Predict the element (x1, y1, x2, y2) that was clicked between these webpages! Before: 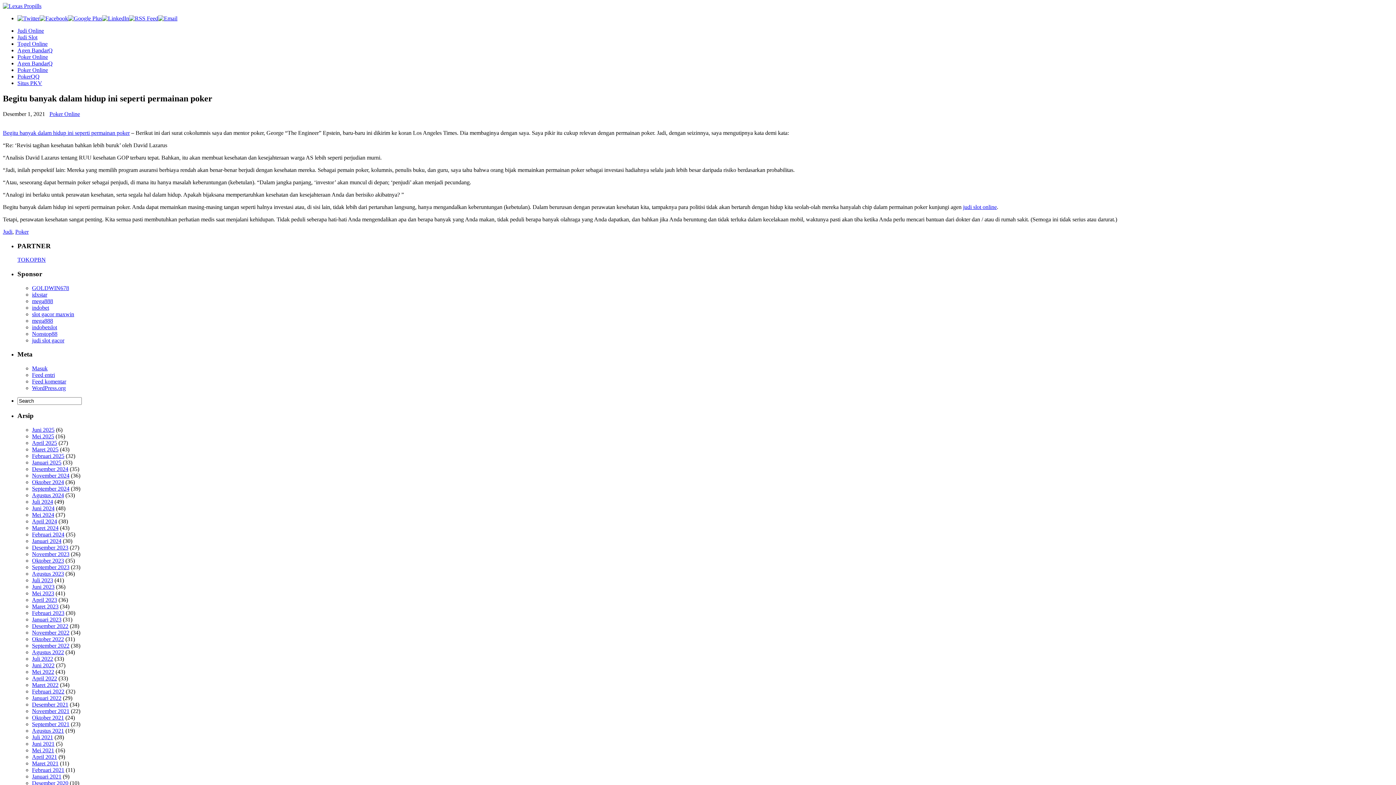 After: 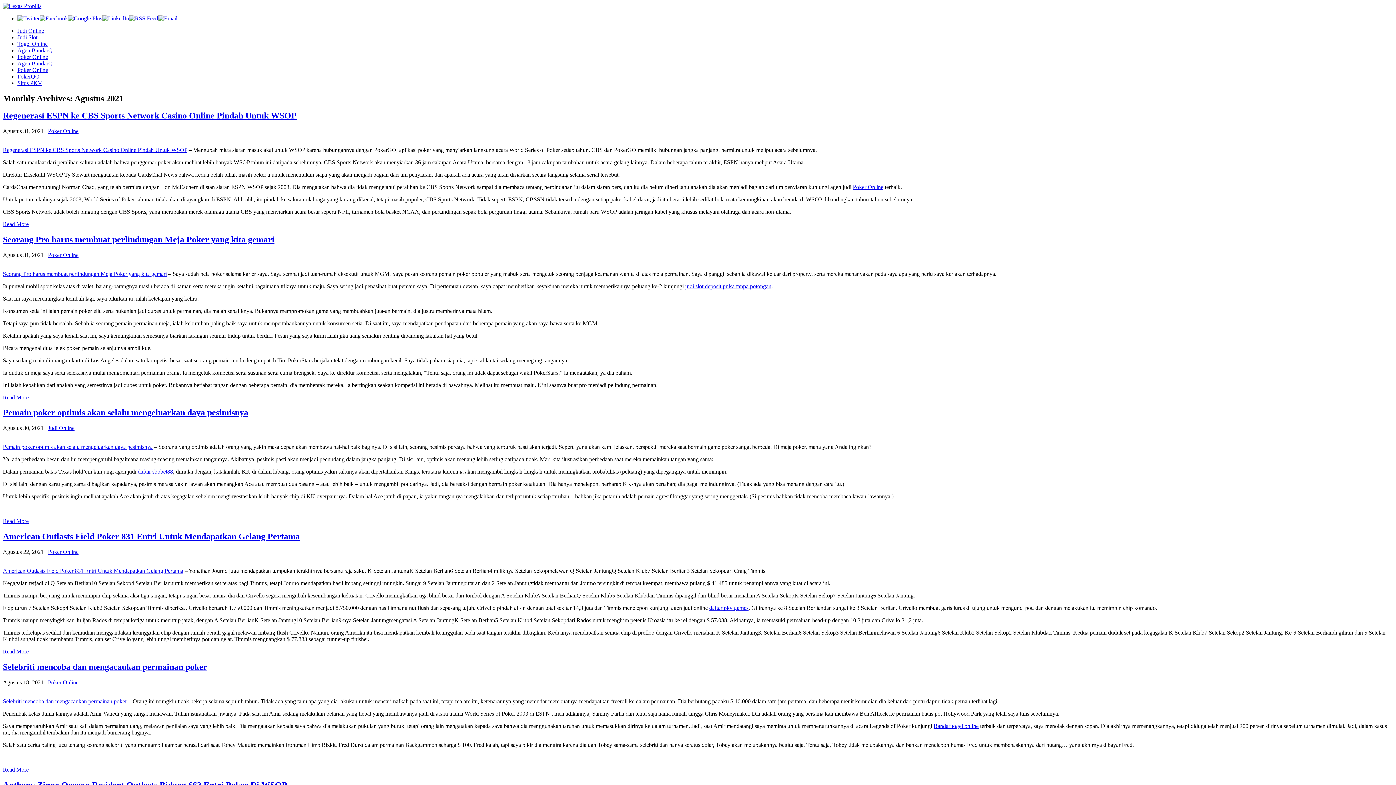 Action: bbox: (32, 727, 64, 734) label: Agustus 2021